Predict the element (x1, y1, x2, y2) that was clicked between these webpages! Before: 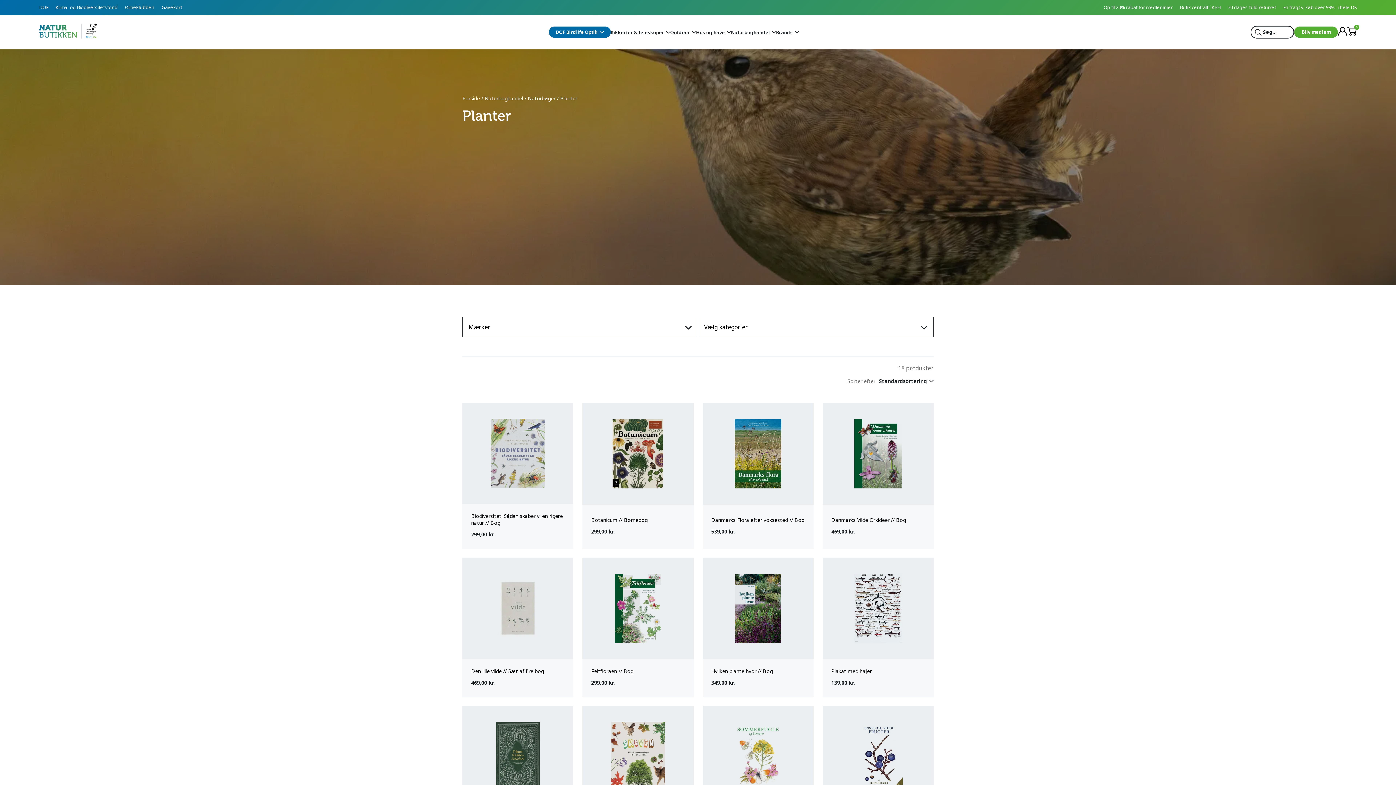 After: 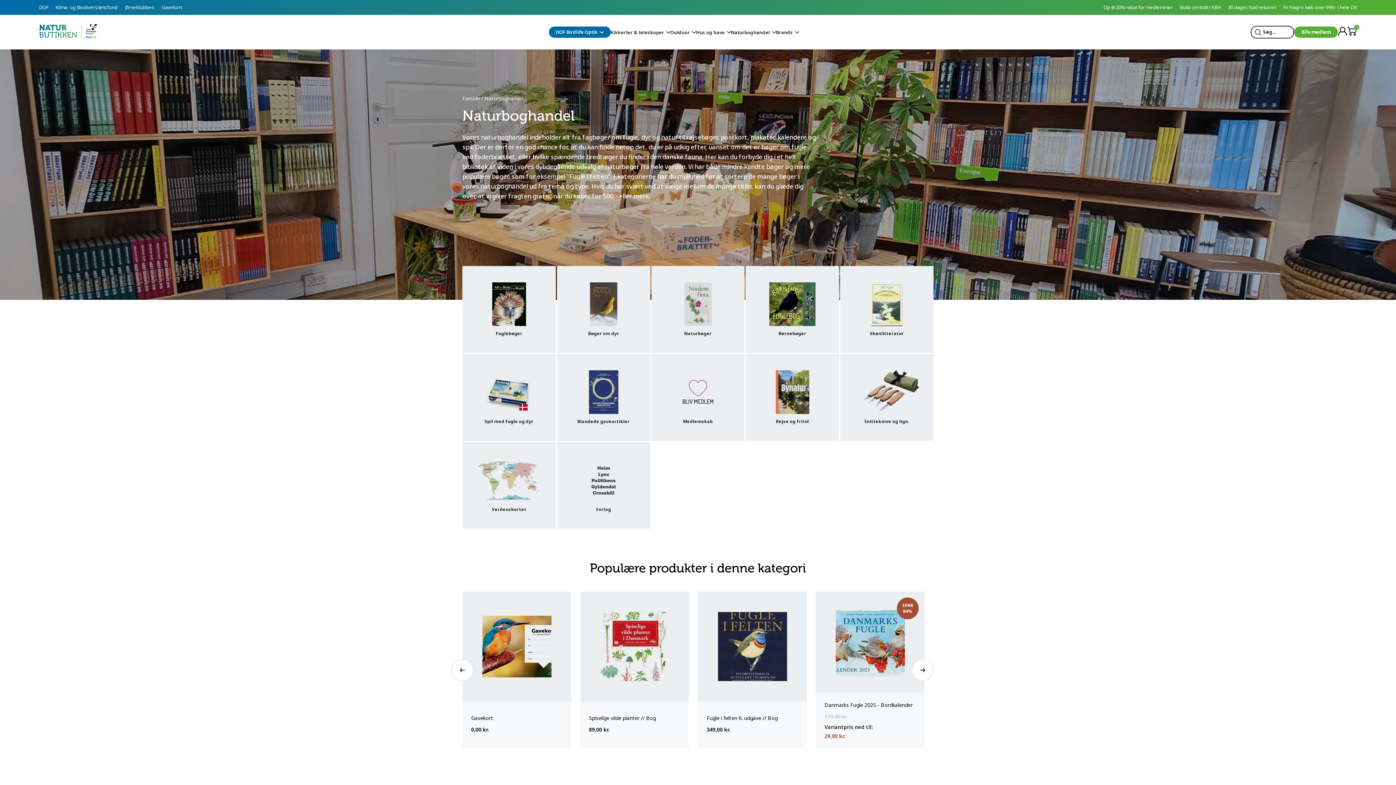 Action: bbox: (731, 28, 776, 35) label: Naturboghandel